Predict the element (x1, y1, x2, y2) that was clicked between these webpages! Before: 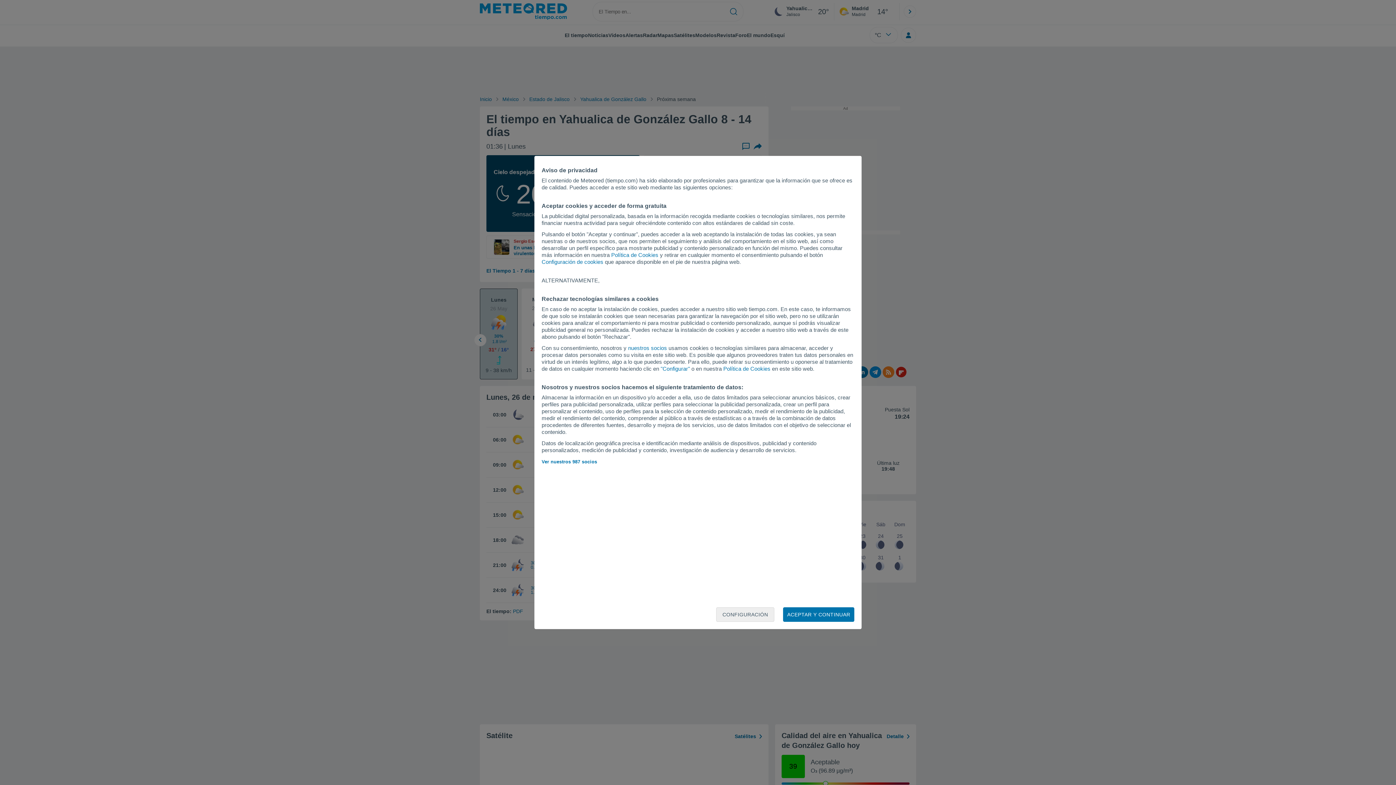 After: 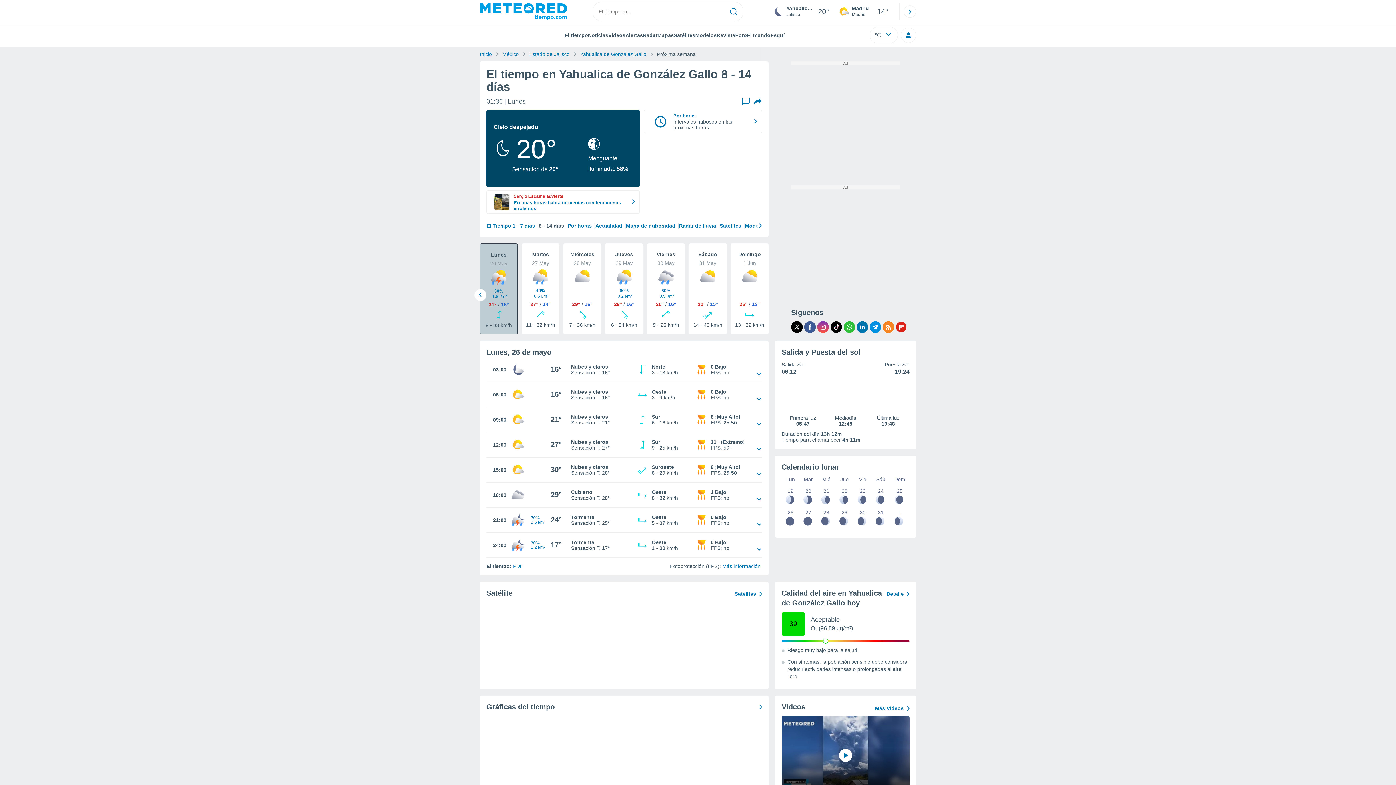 Action: bbox: (783, 607, 854, 622) label: ACEPTAR Y CONTINUAR